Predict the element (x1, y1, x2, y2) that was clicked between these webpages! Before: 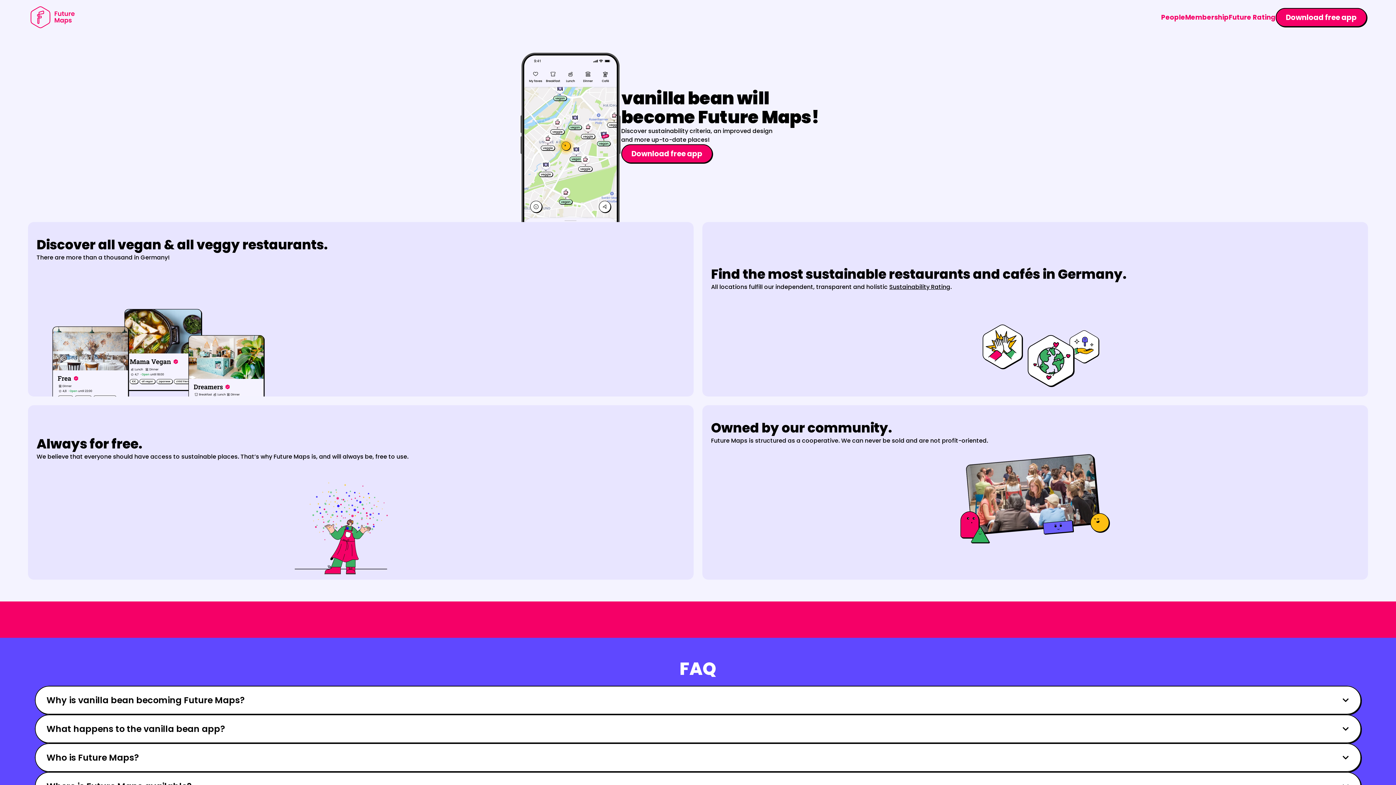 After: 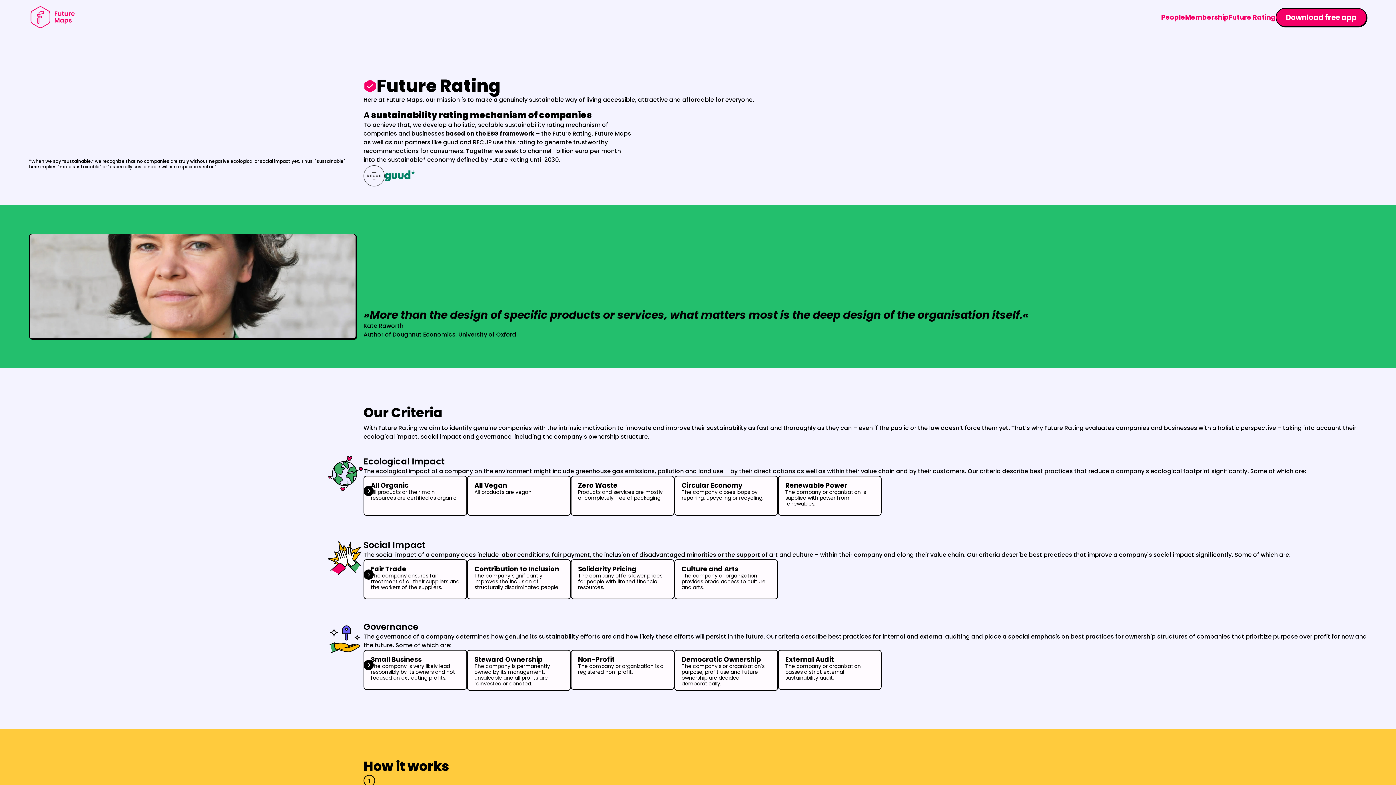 Action: label: Future Rating bbox: (1229, 12, 1276, 21)